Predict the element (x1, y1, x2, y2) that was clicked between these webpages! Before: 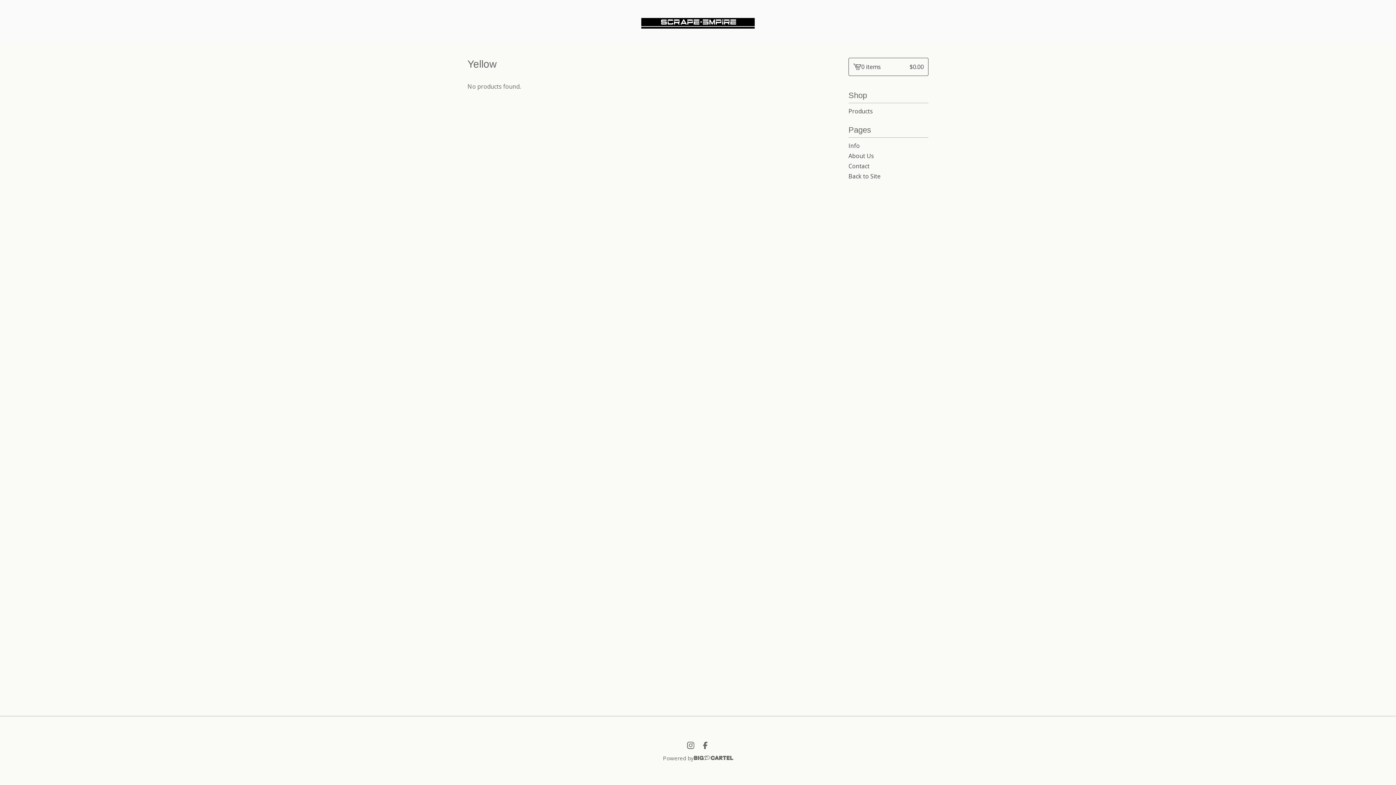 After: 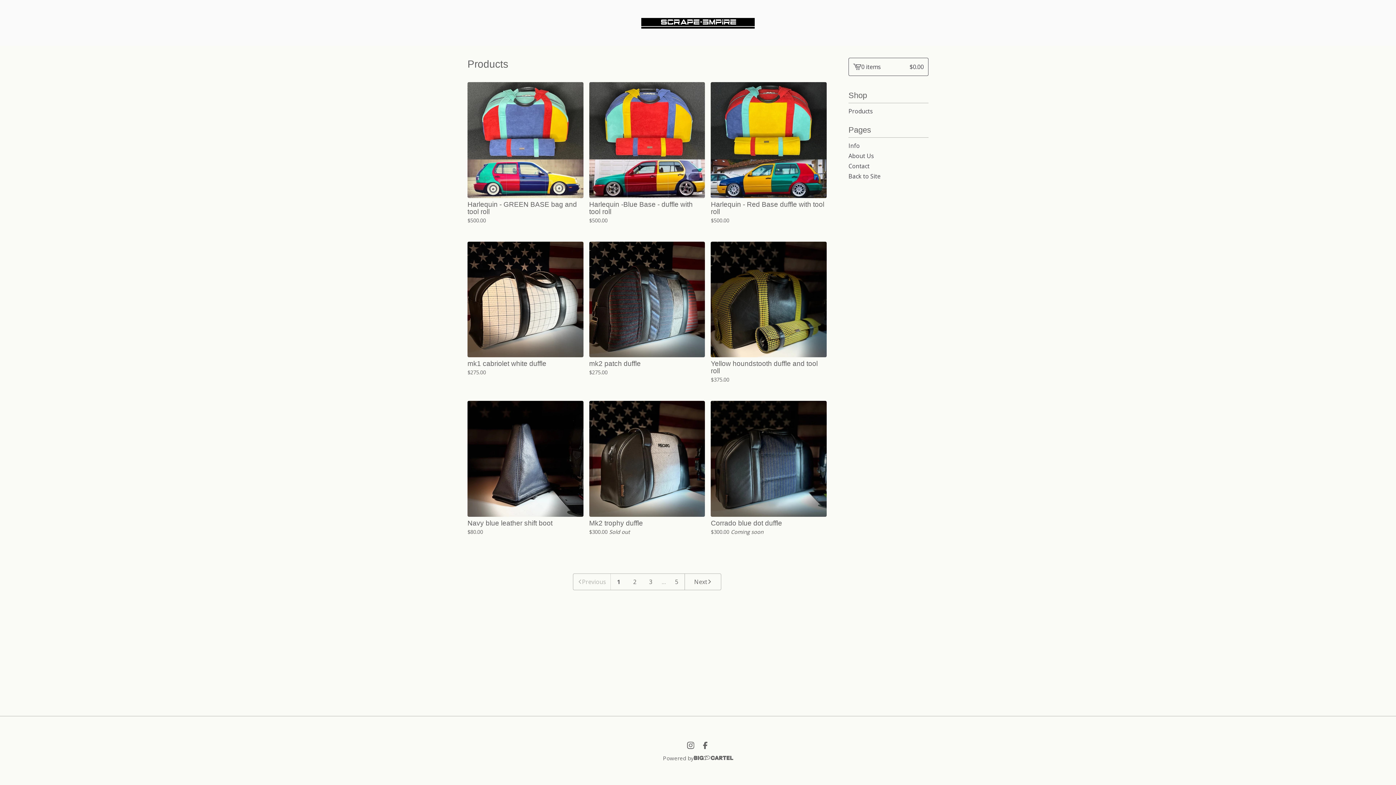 Action: bbox: (848, 106, 928, 116) label: Products